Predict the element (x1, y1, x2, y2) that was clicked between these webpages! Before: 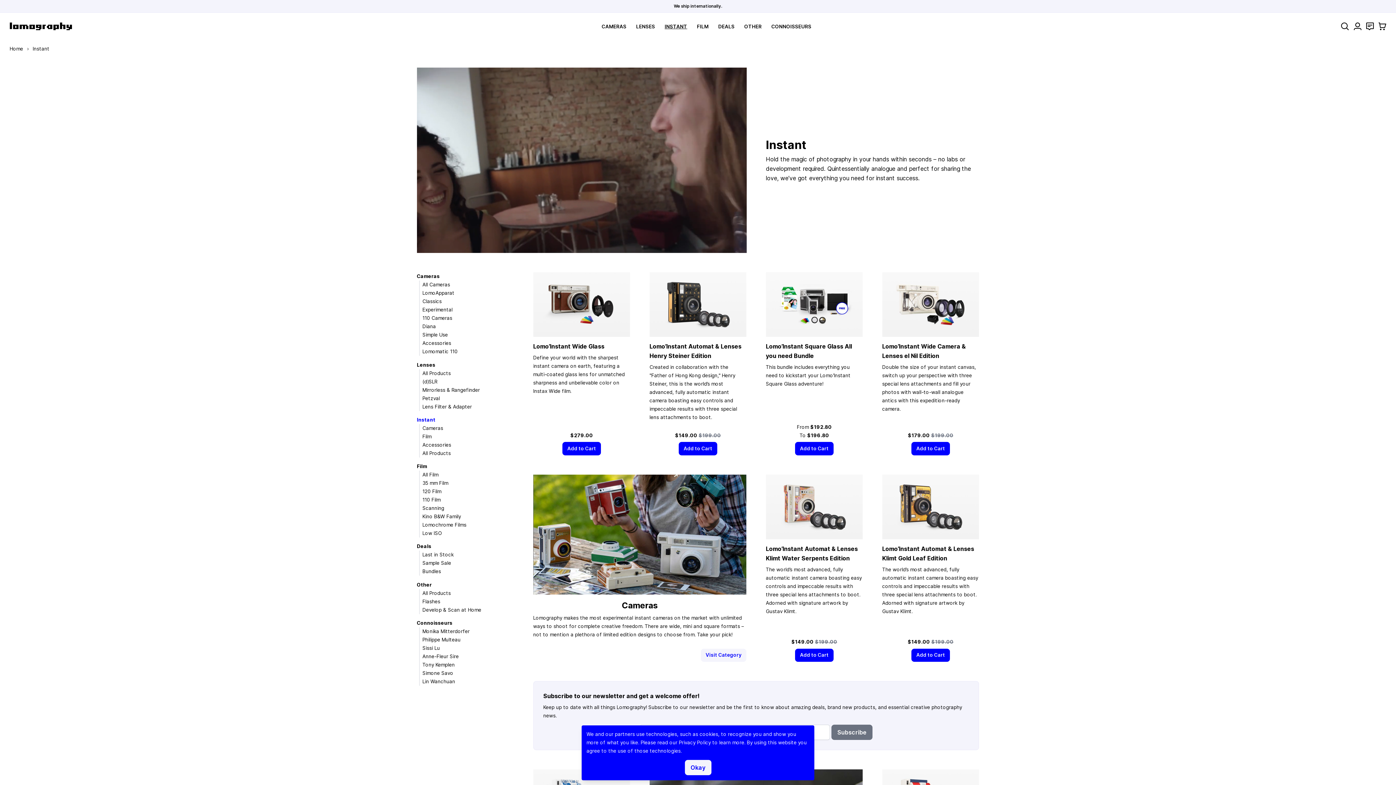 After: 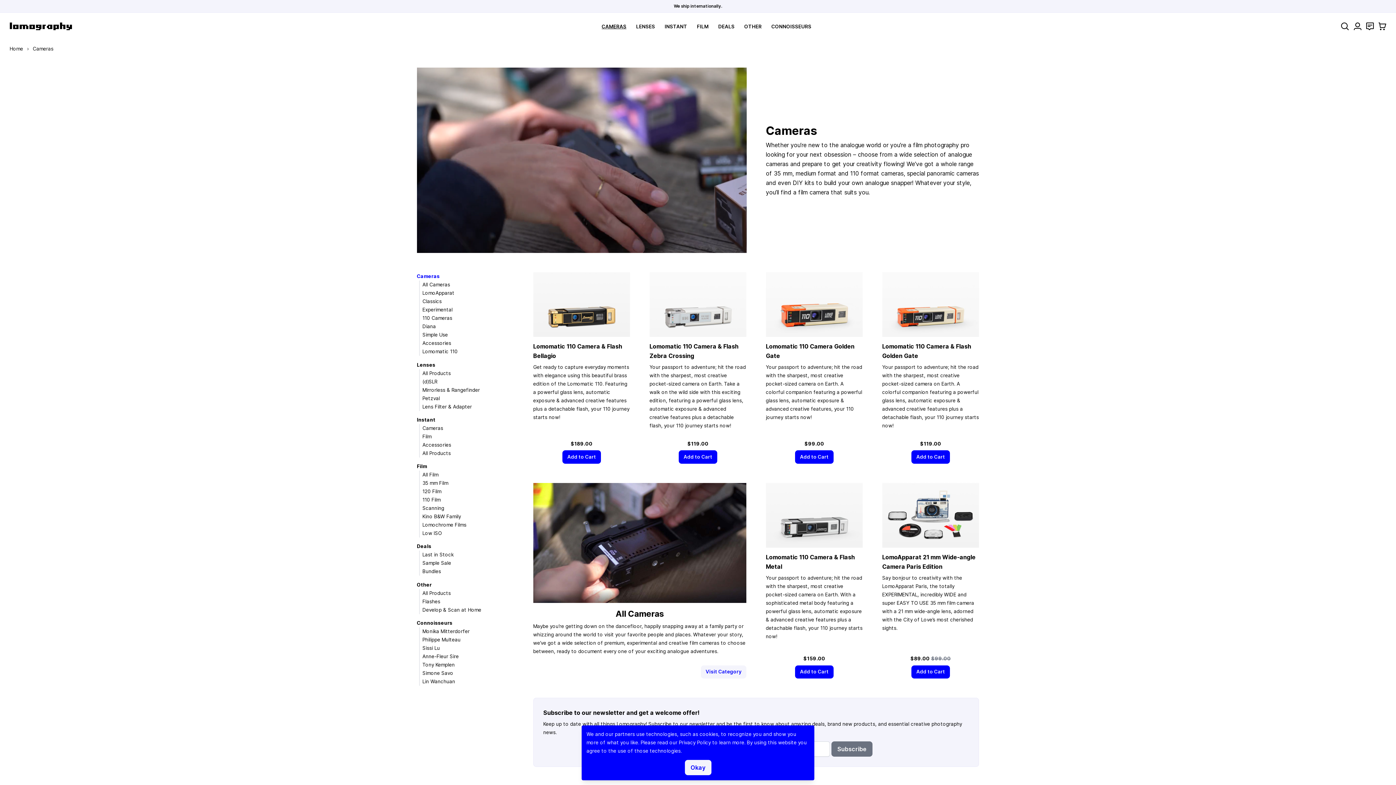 Action: label: CAMERAS bbox: (601, 23, 626, 29)